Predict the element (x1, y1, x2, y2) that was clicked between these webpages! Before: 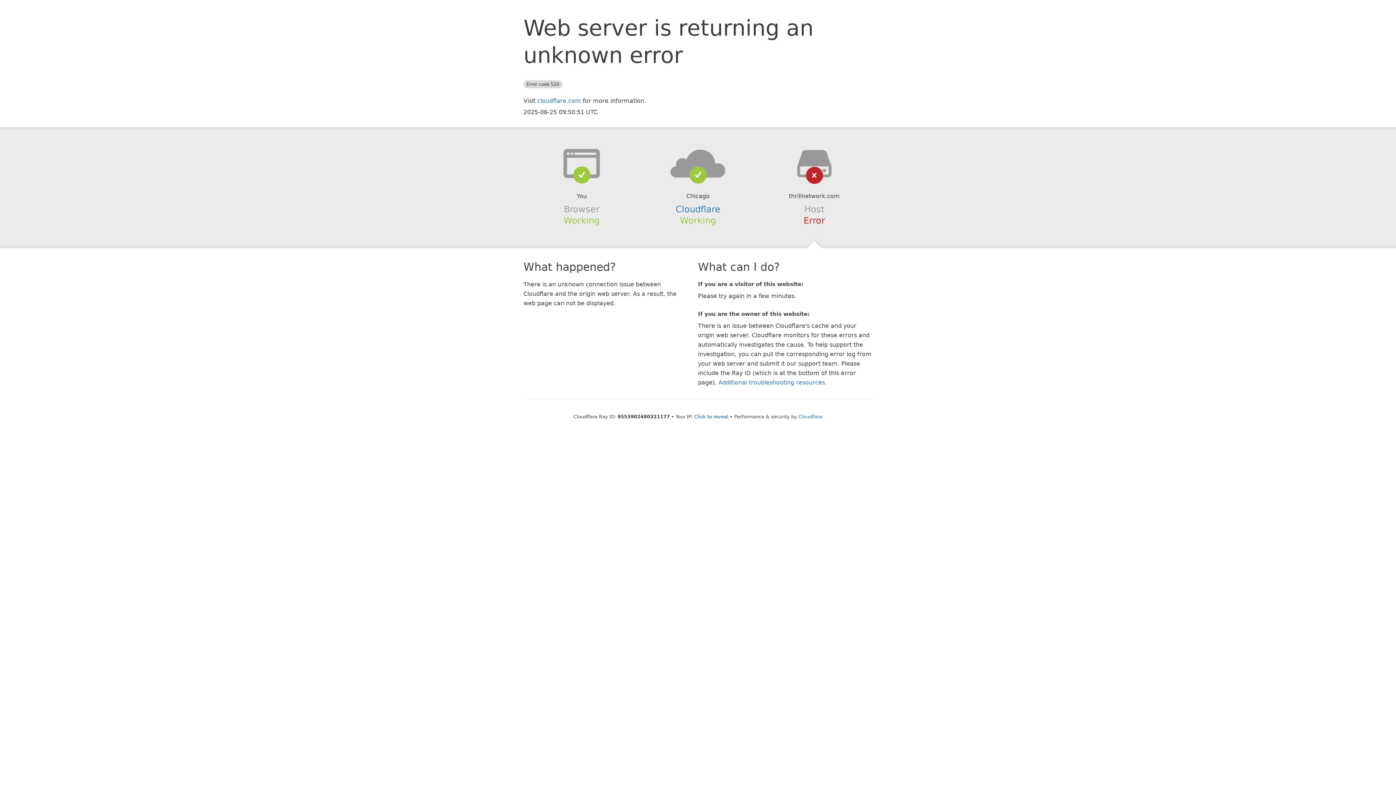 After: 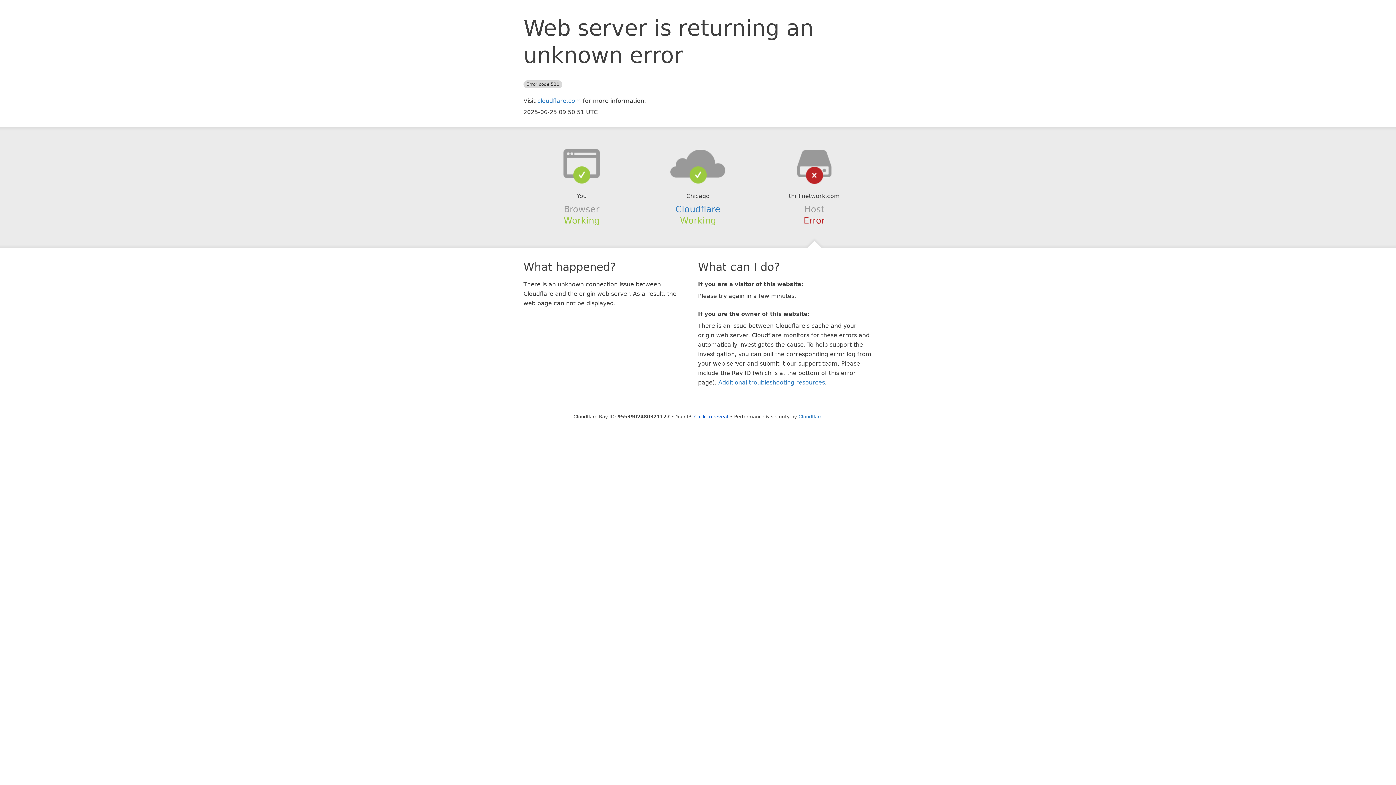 Action: bbox: (639, 148, 756, 178)